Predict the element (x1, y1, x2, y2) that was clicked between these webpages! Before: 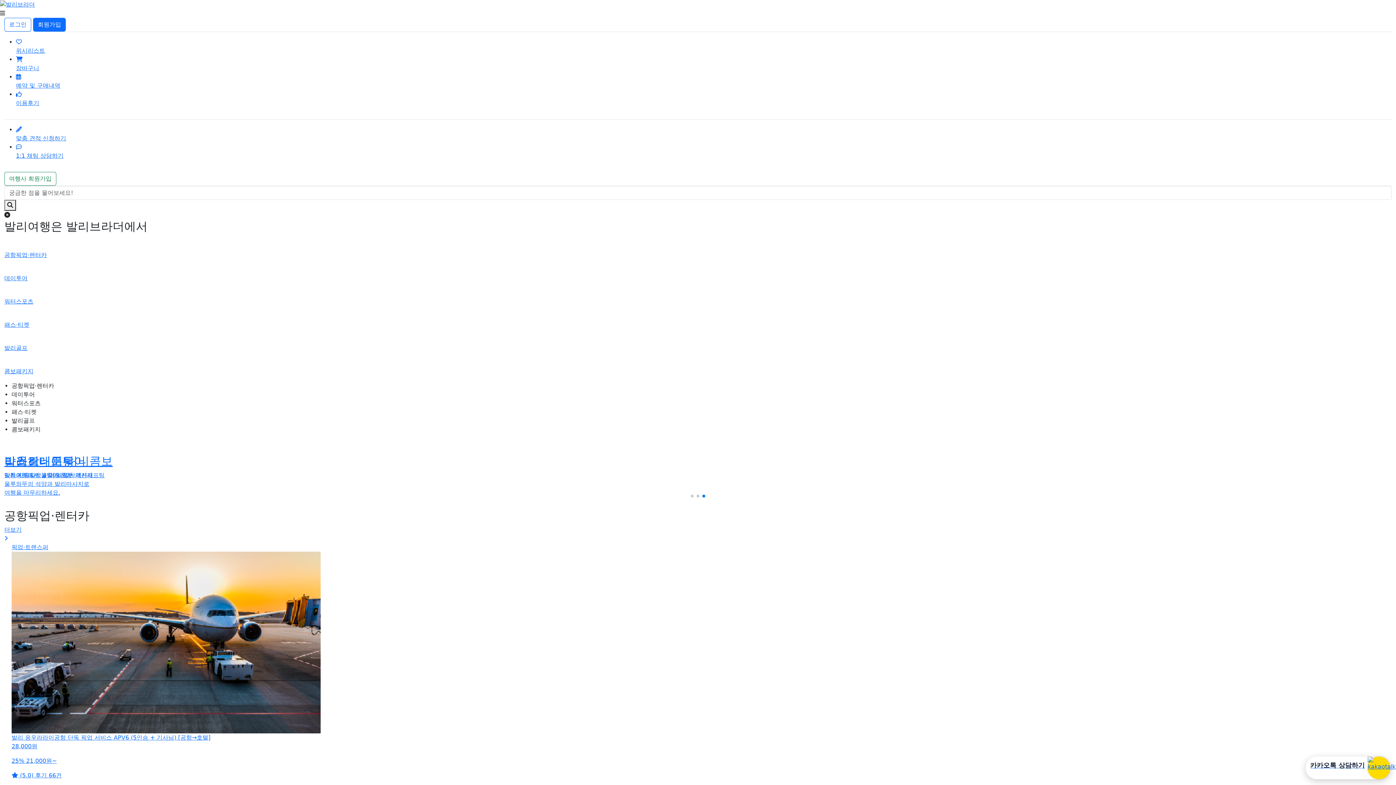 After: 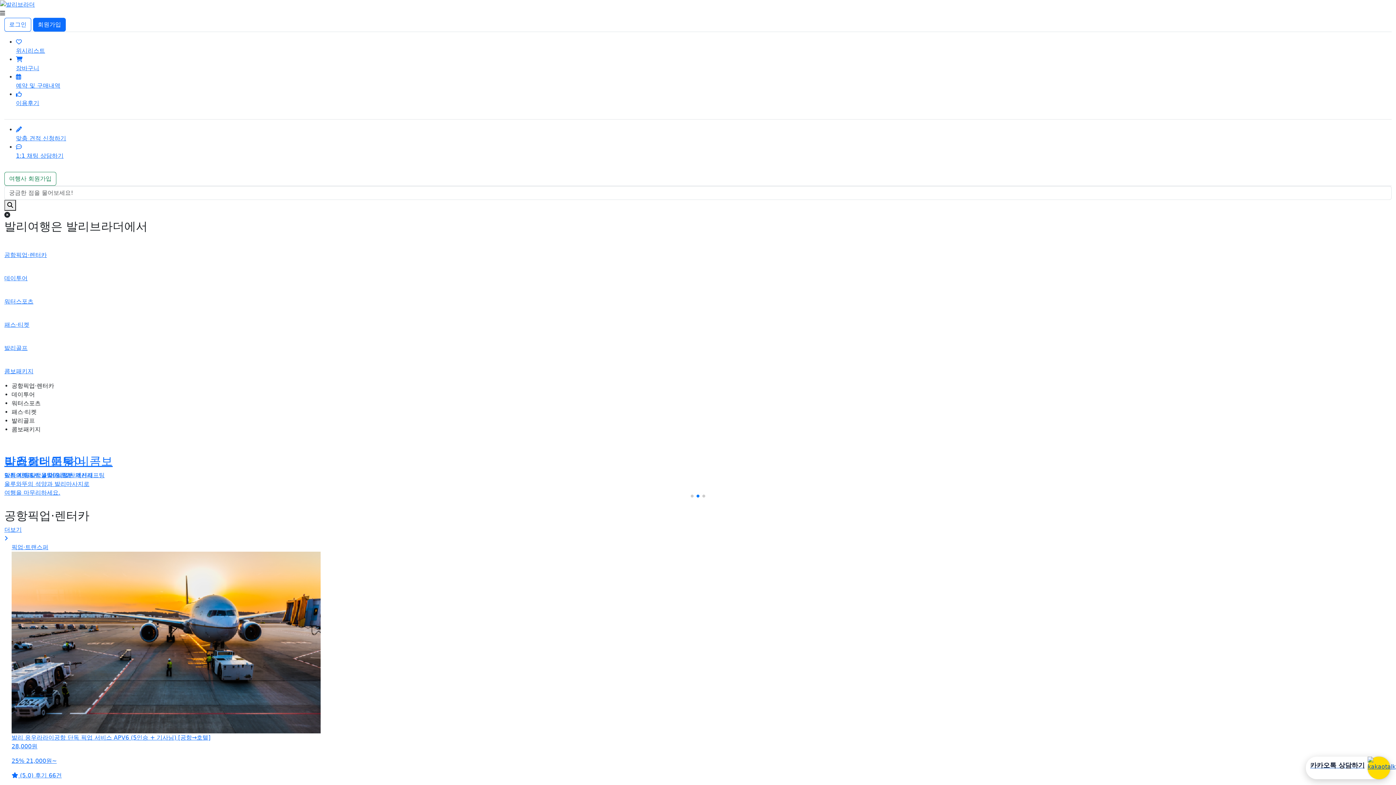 Action: bbox: (1306, 757, 1390, 779) label: 카카오톡 상담하기